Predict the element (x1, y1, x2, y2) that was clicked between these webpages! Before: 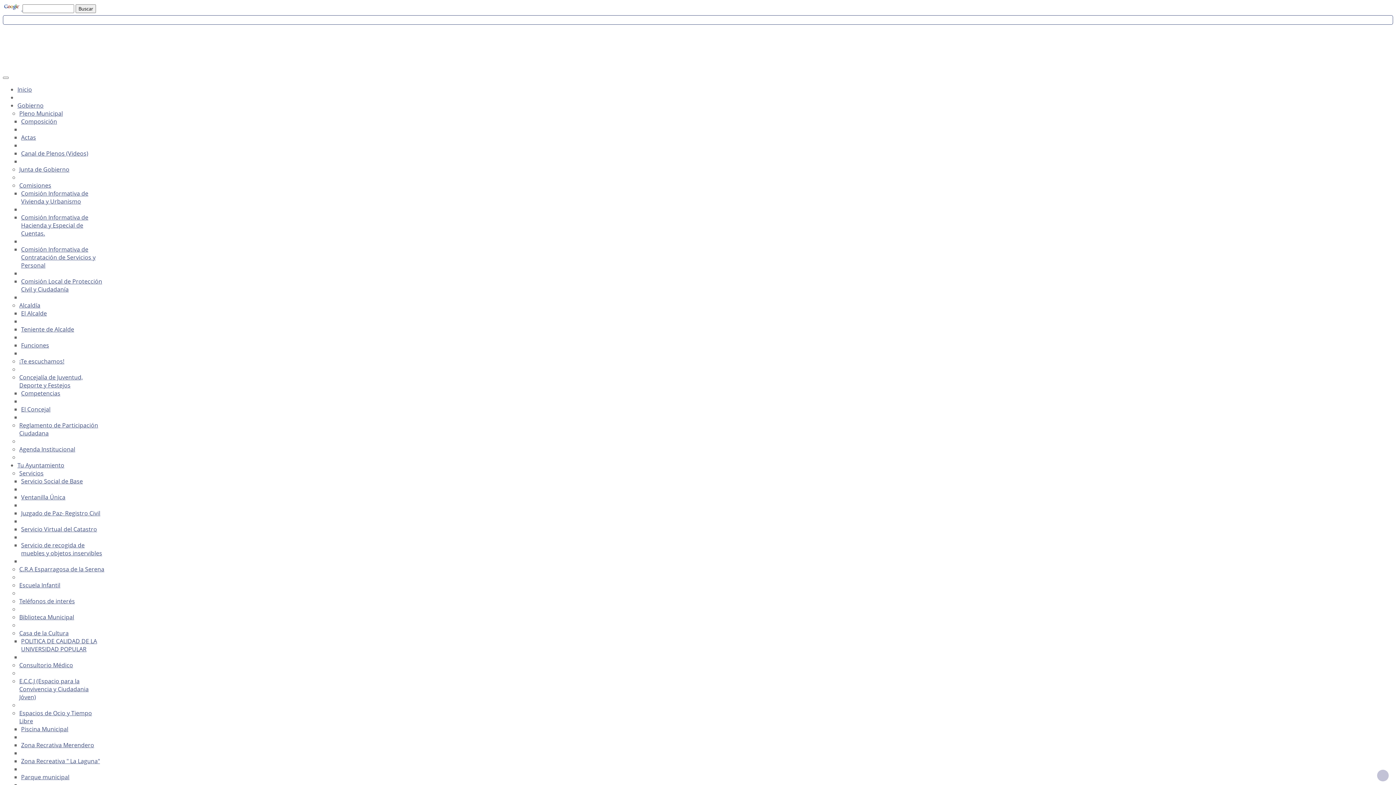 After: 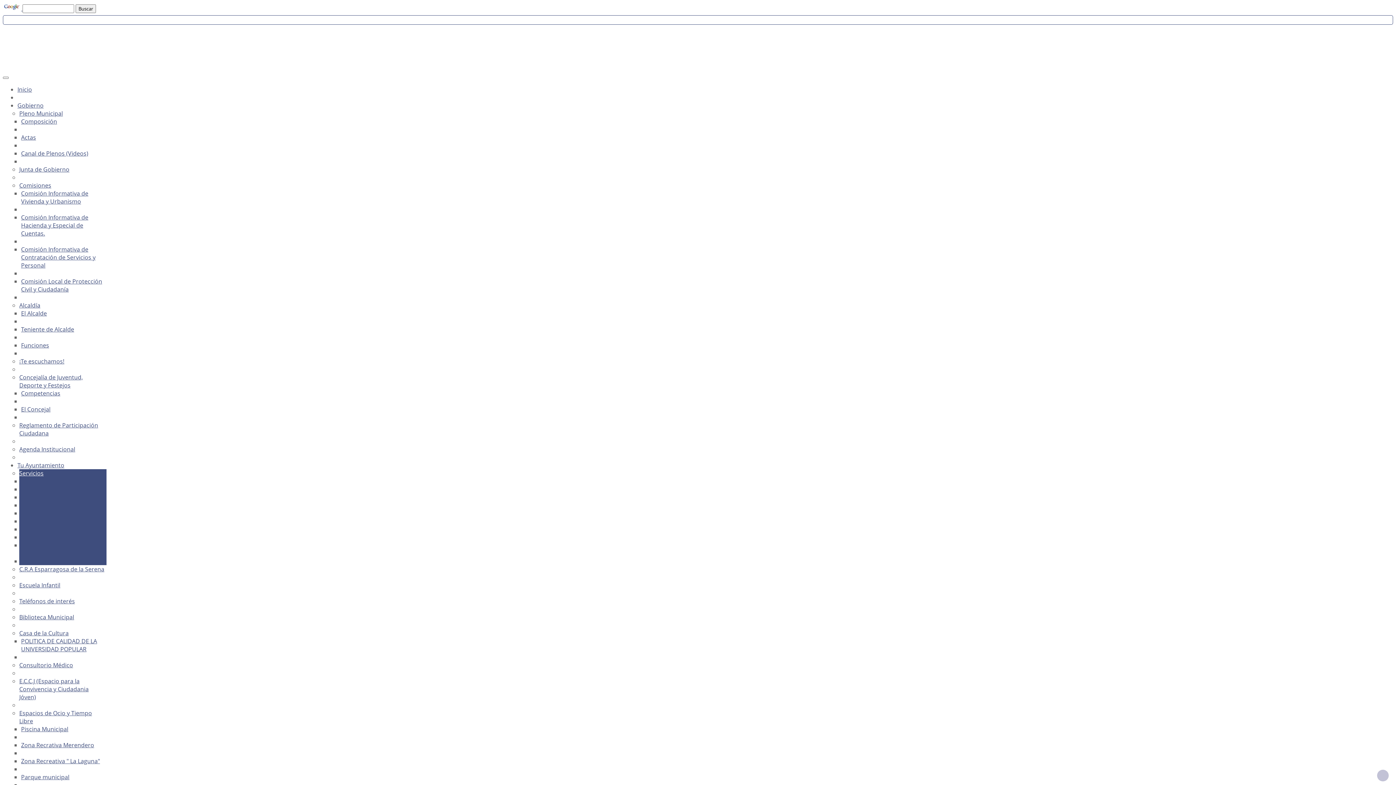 Action: label: Servicios bbox: (19, 469, 43, 477)